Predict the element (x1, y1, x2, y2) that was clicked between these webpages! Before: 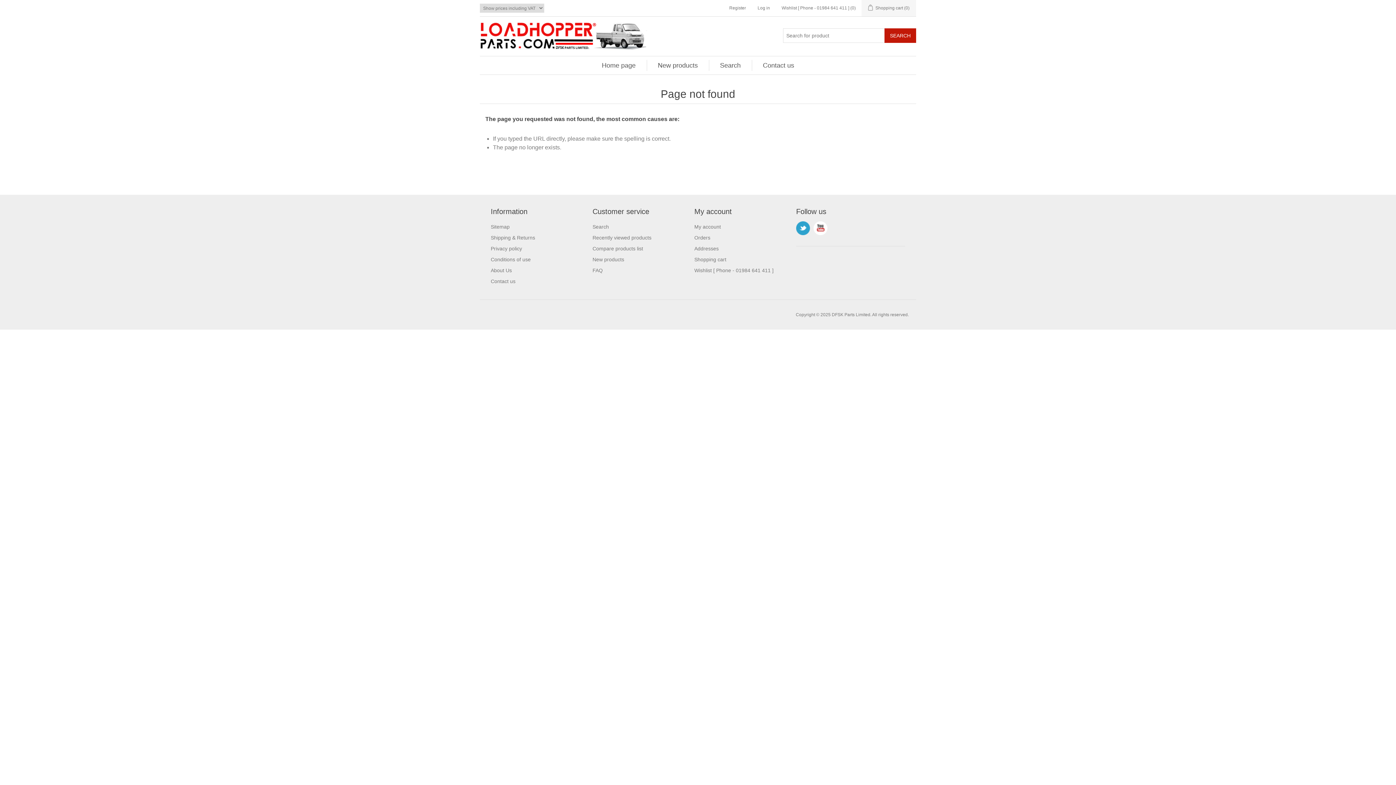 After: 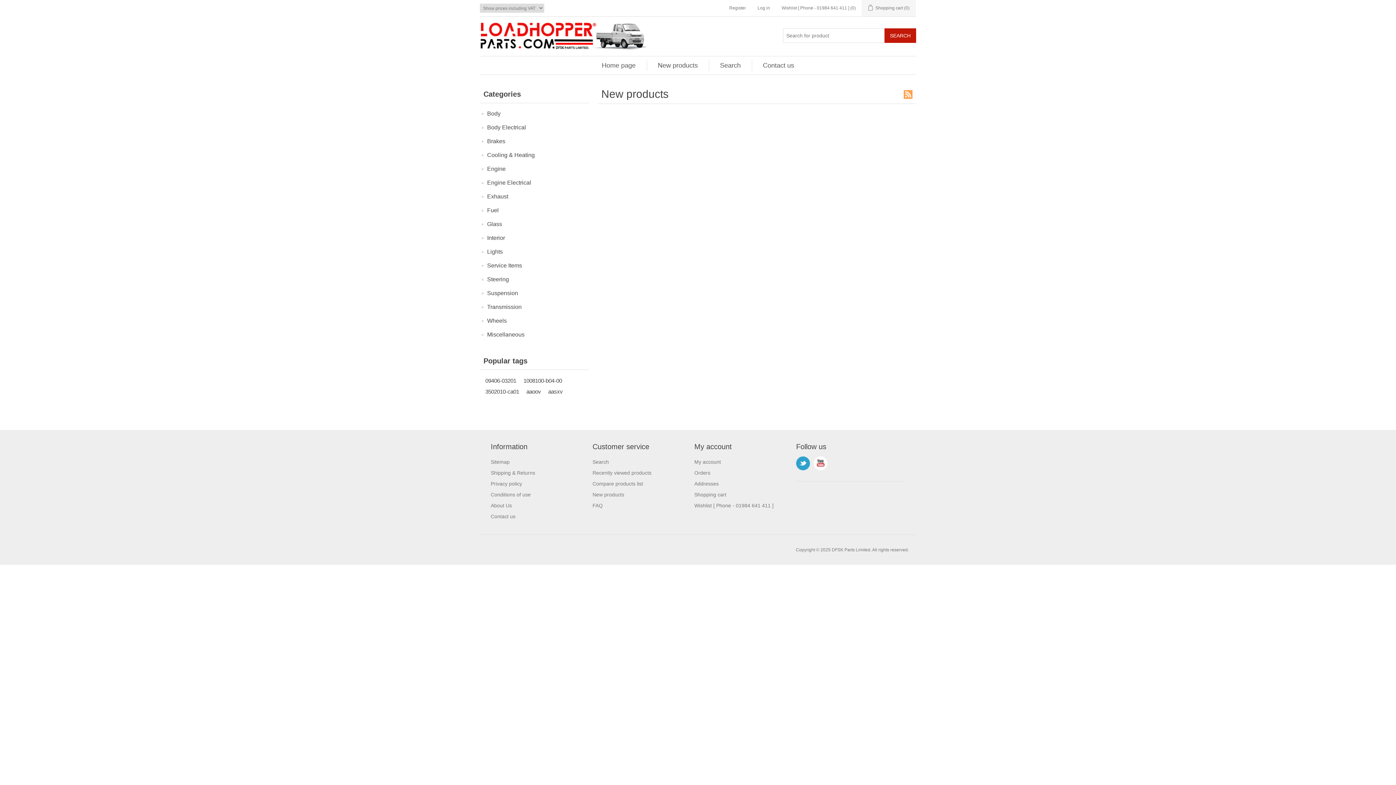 Action: bbox: (592, 256, 624, 262) label: New products